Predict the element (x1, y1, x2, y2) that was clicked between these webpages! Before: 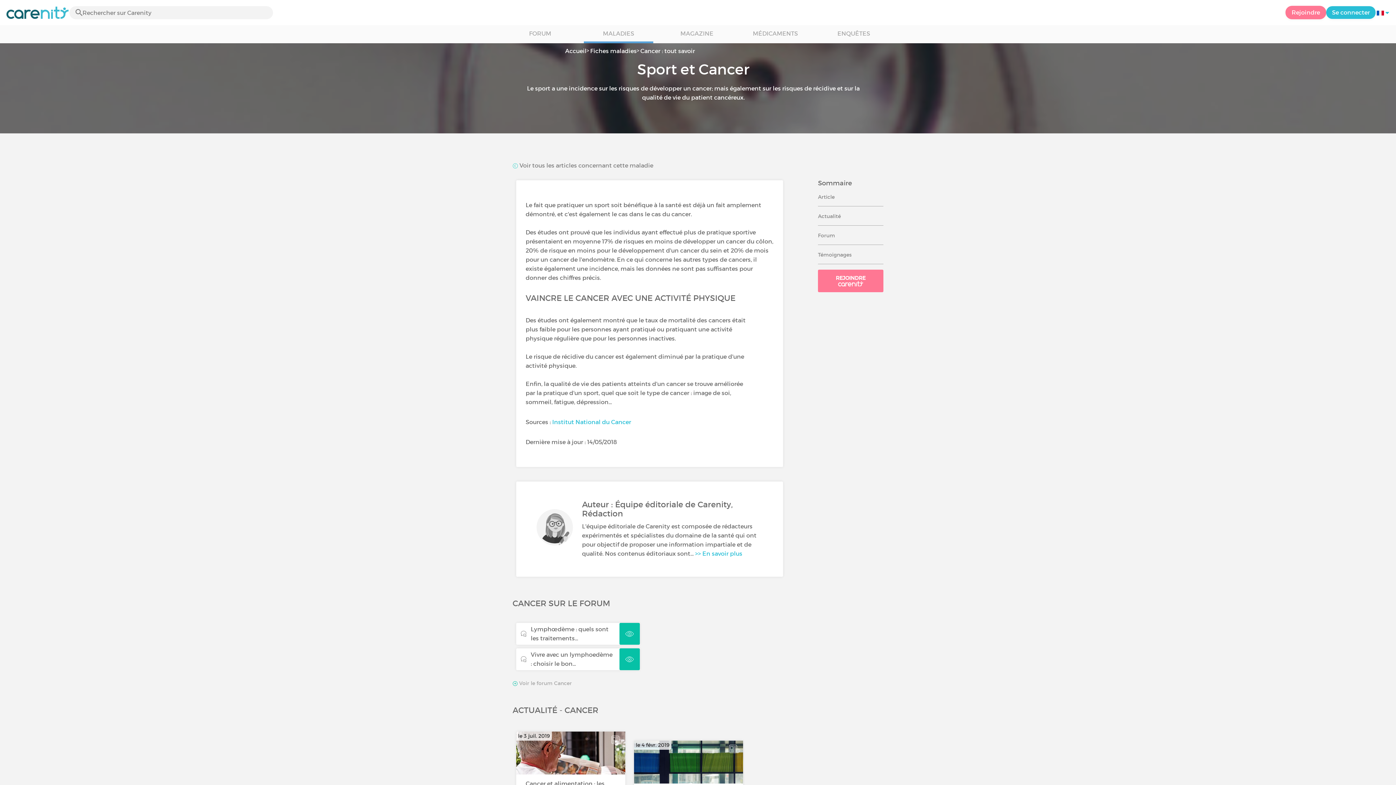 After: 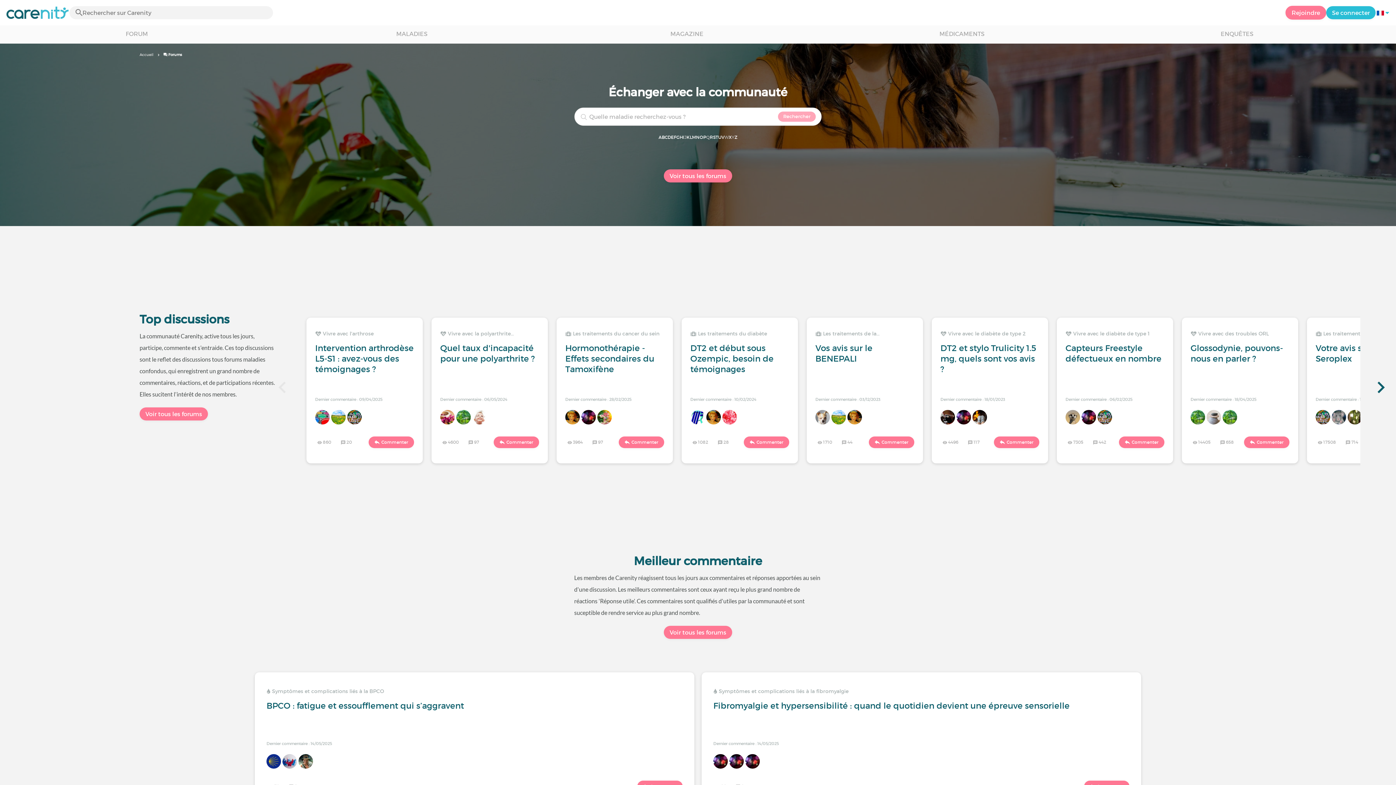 Action: label: FORUM bbox: (505, 25, 574, 43)